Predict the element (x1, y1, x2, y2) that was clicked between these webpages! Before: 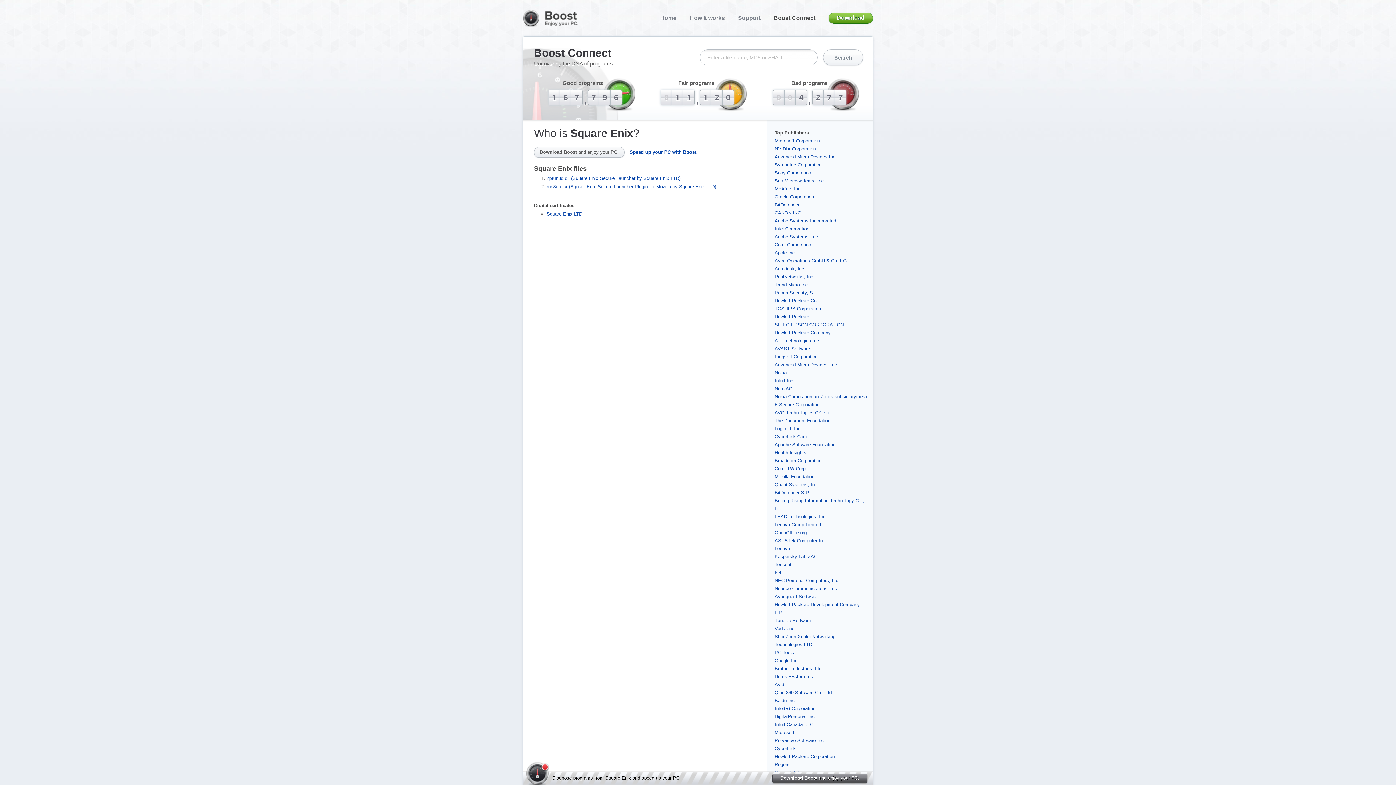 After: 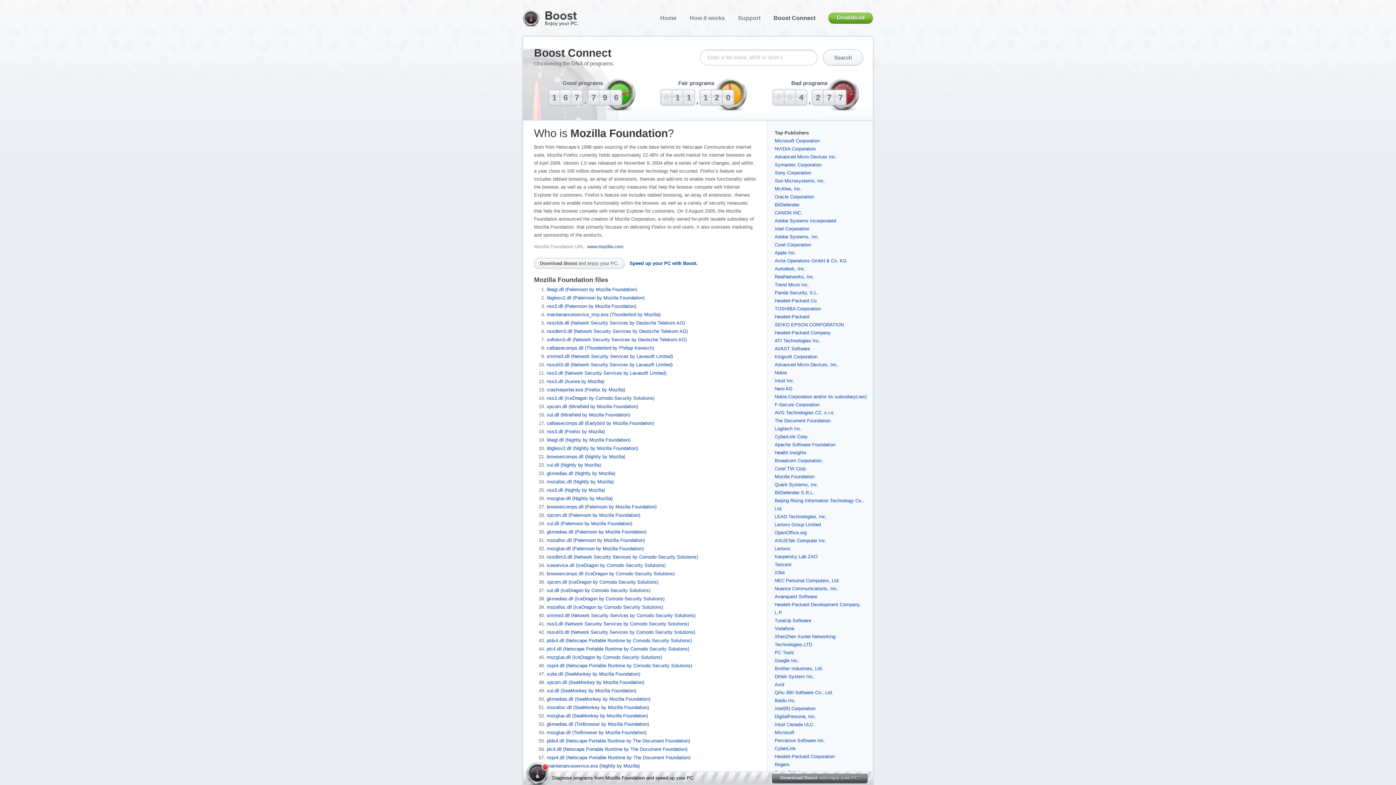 Action: label: Mozilla Foundation bbox: (774, 474, 814, 479)